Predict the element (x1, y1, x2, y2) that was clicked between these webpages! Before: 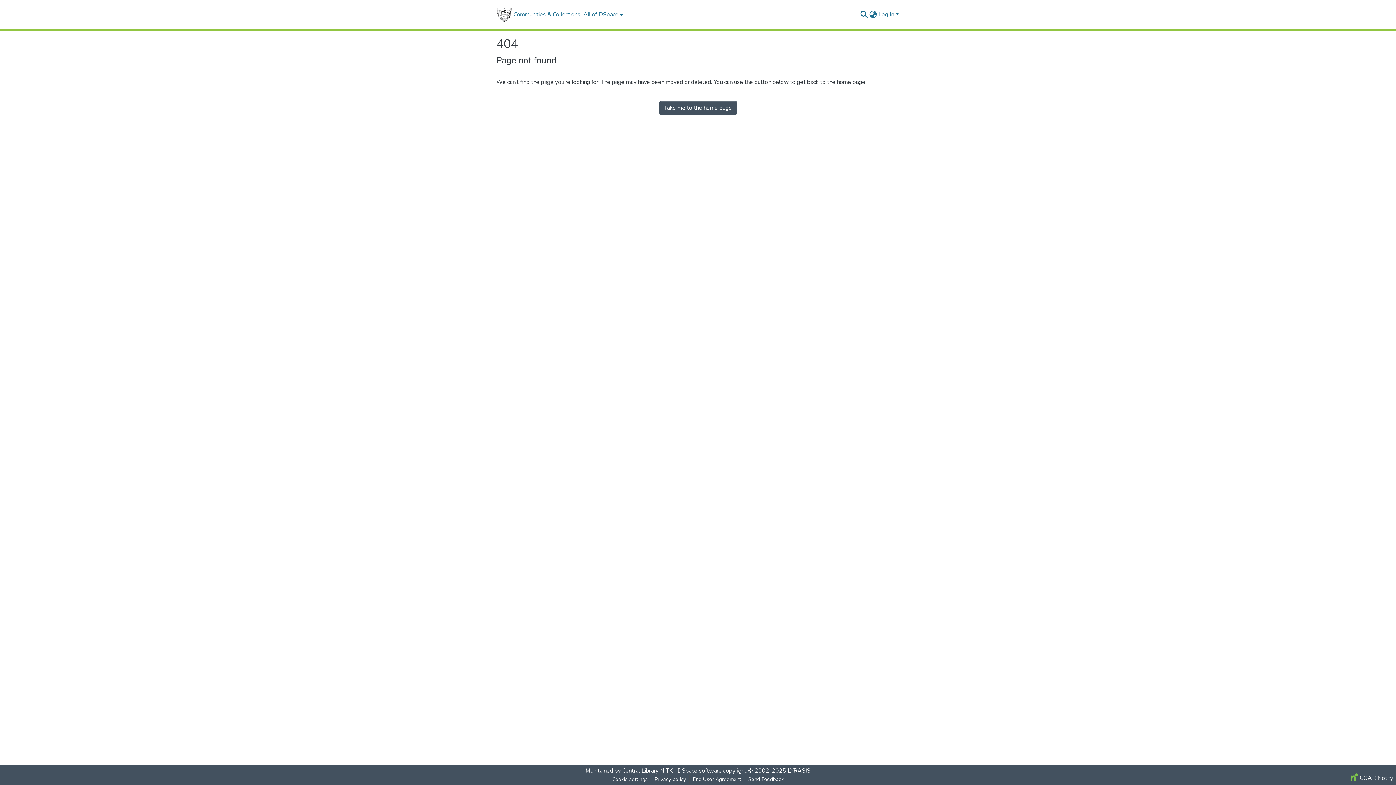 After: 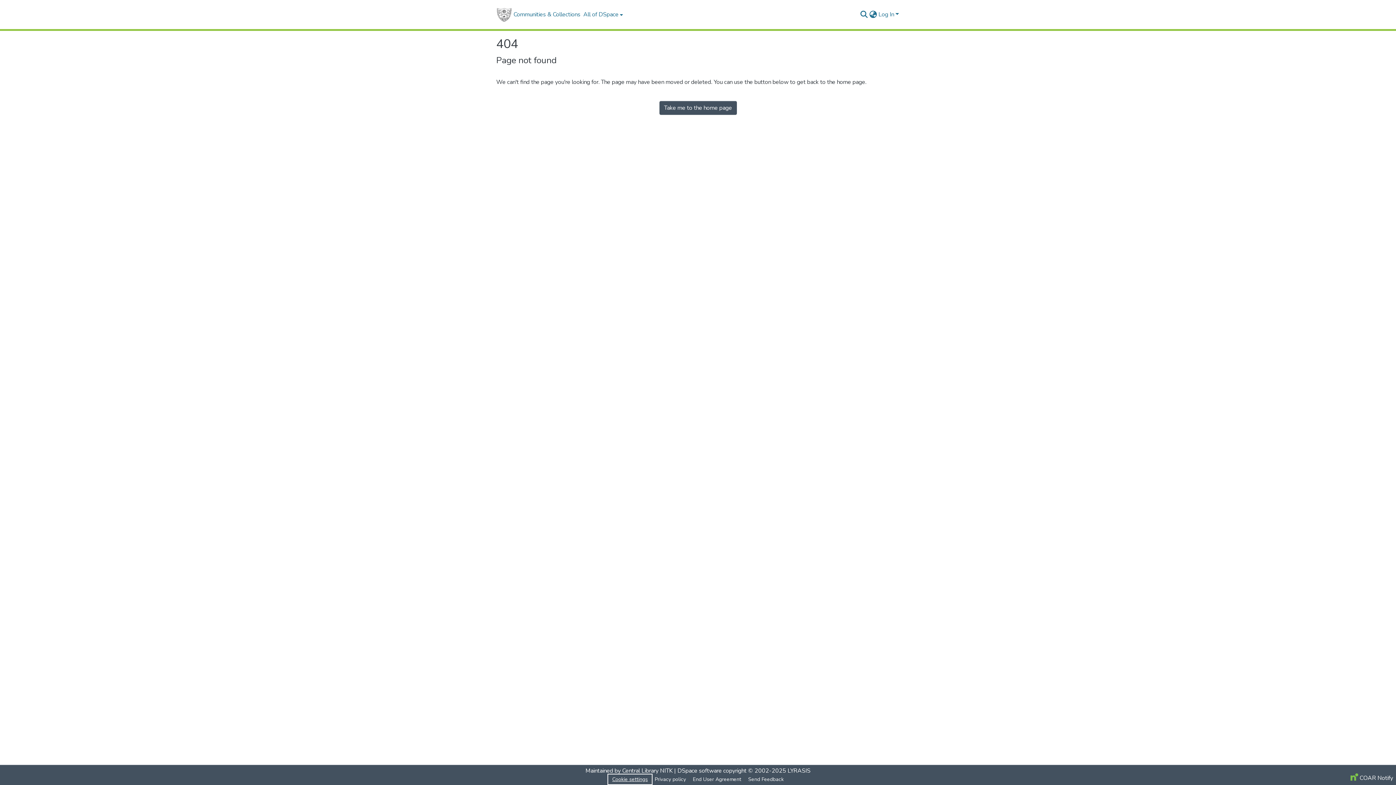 Action: bbox: (609, 775, 651, 784) label: Cookie settings